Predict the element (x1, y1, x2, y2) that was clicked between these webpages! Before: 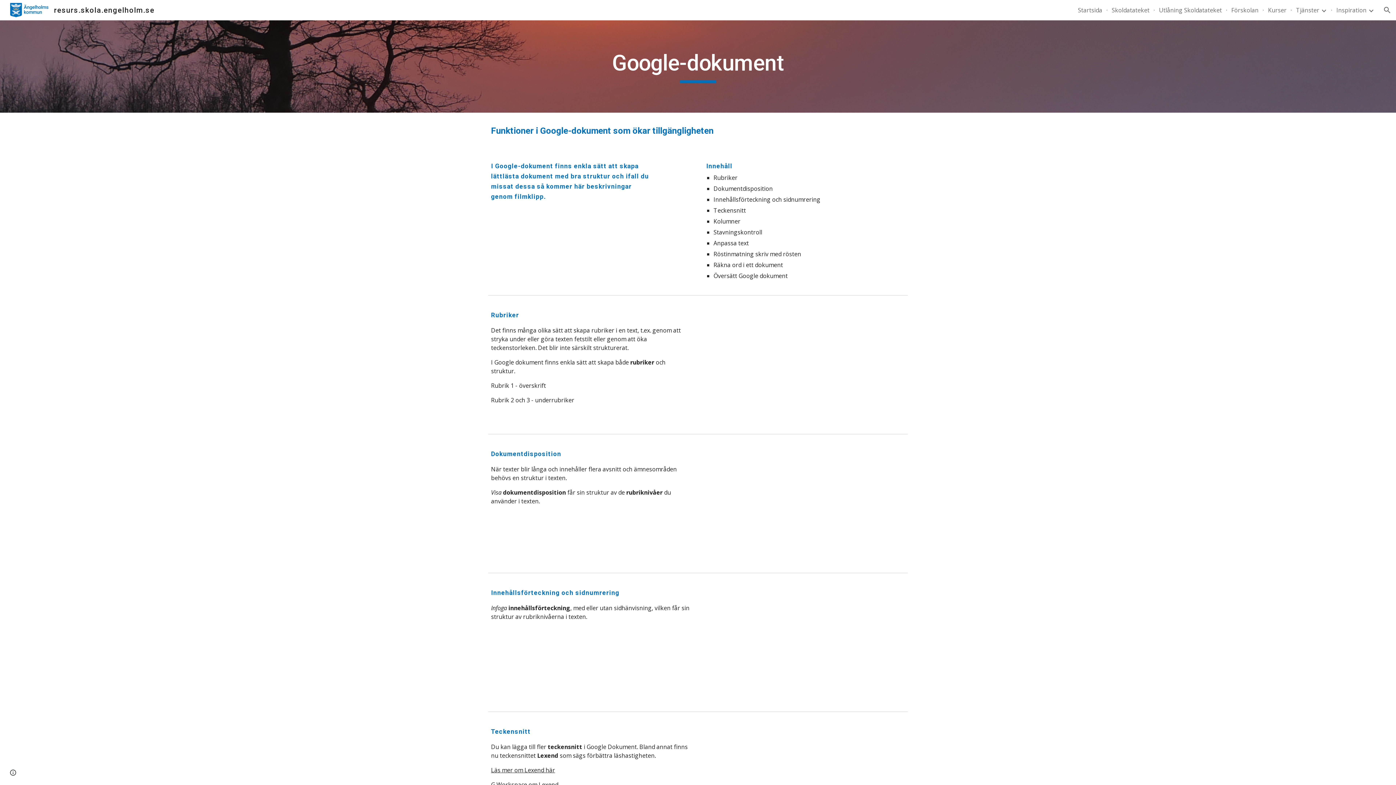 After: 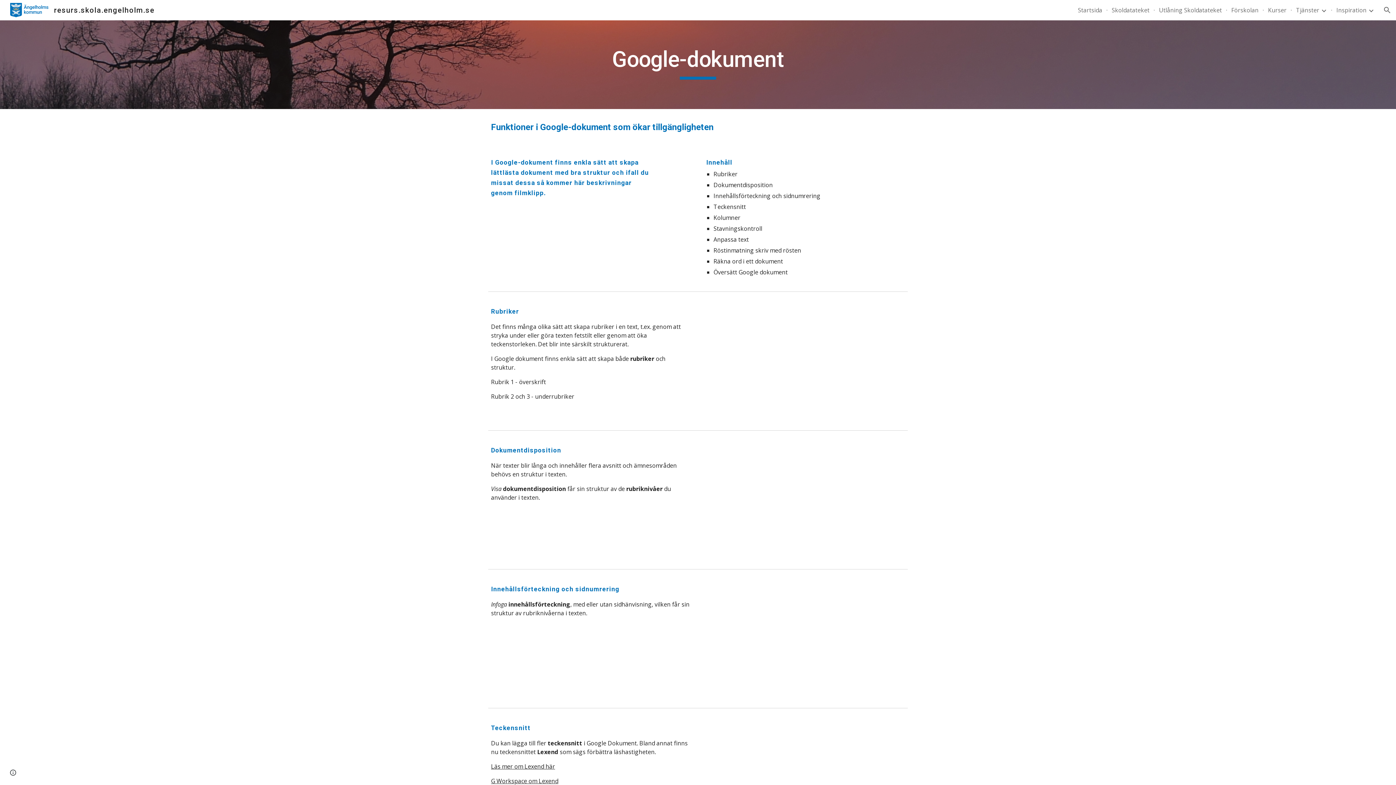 Action: label: G Workspace om Lexend bbox: (491, 781, 558, 789)